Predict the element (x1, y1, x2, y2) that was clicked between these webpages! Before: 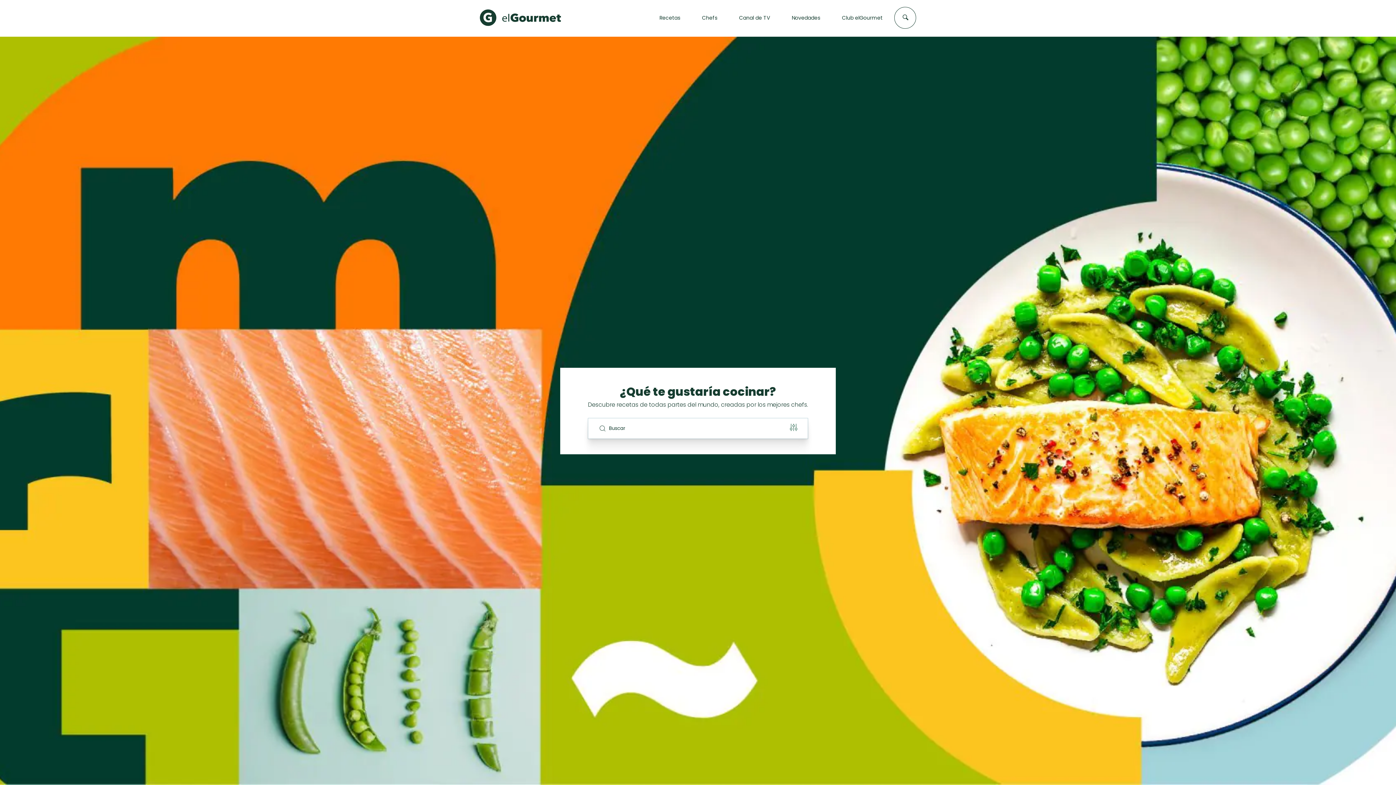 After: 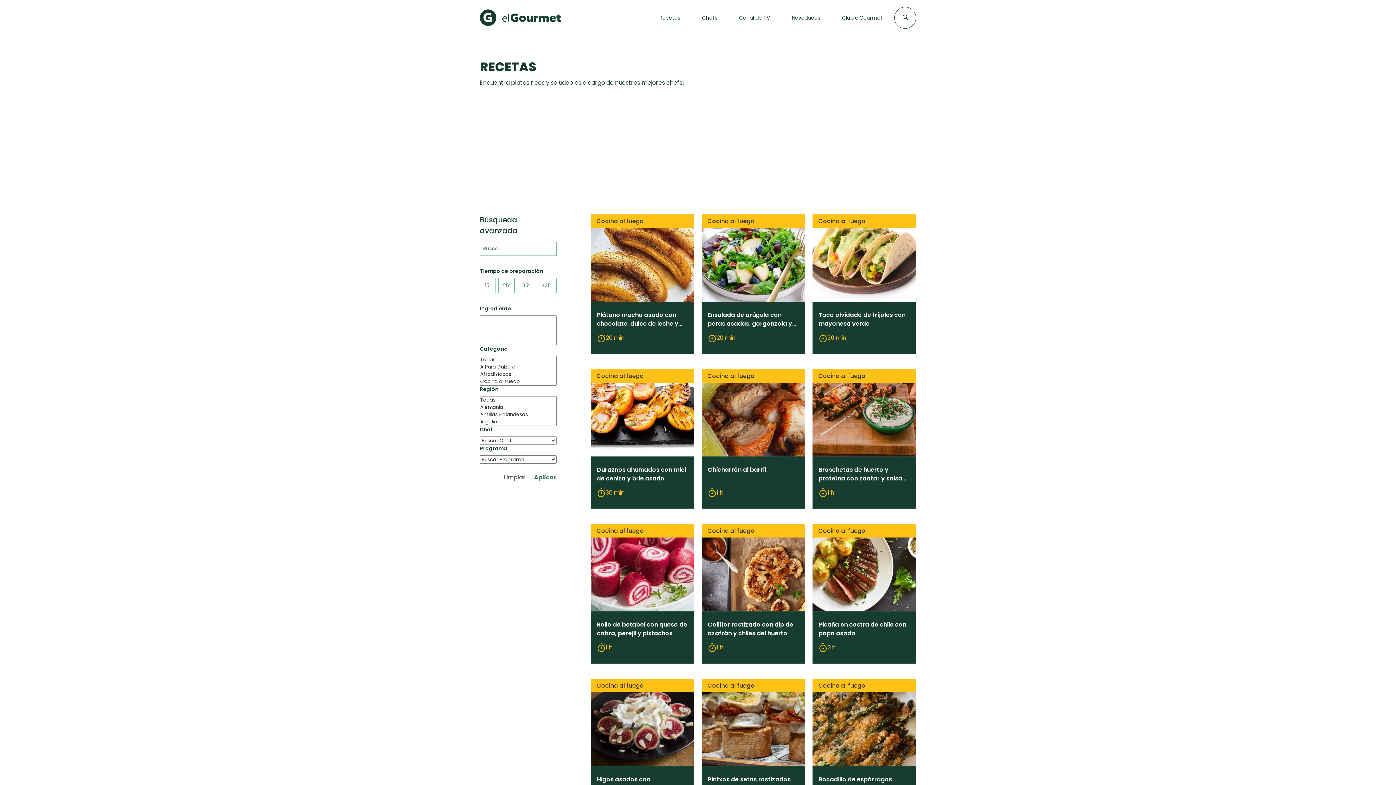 Action: label: Recetas bbox: (659, 14, 680, 21)